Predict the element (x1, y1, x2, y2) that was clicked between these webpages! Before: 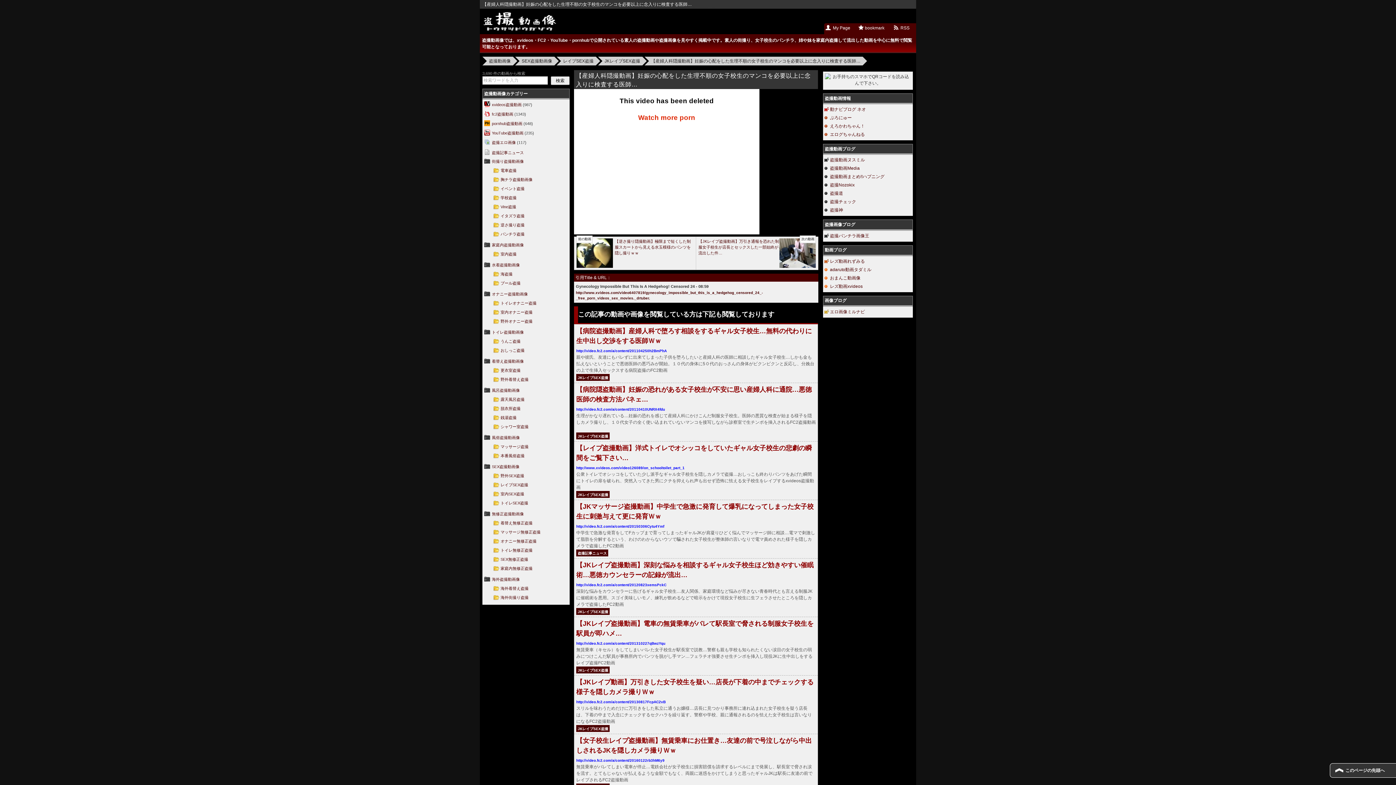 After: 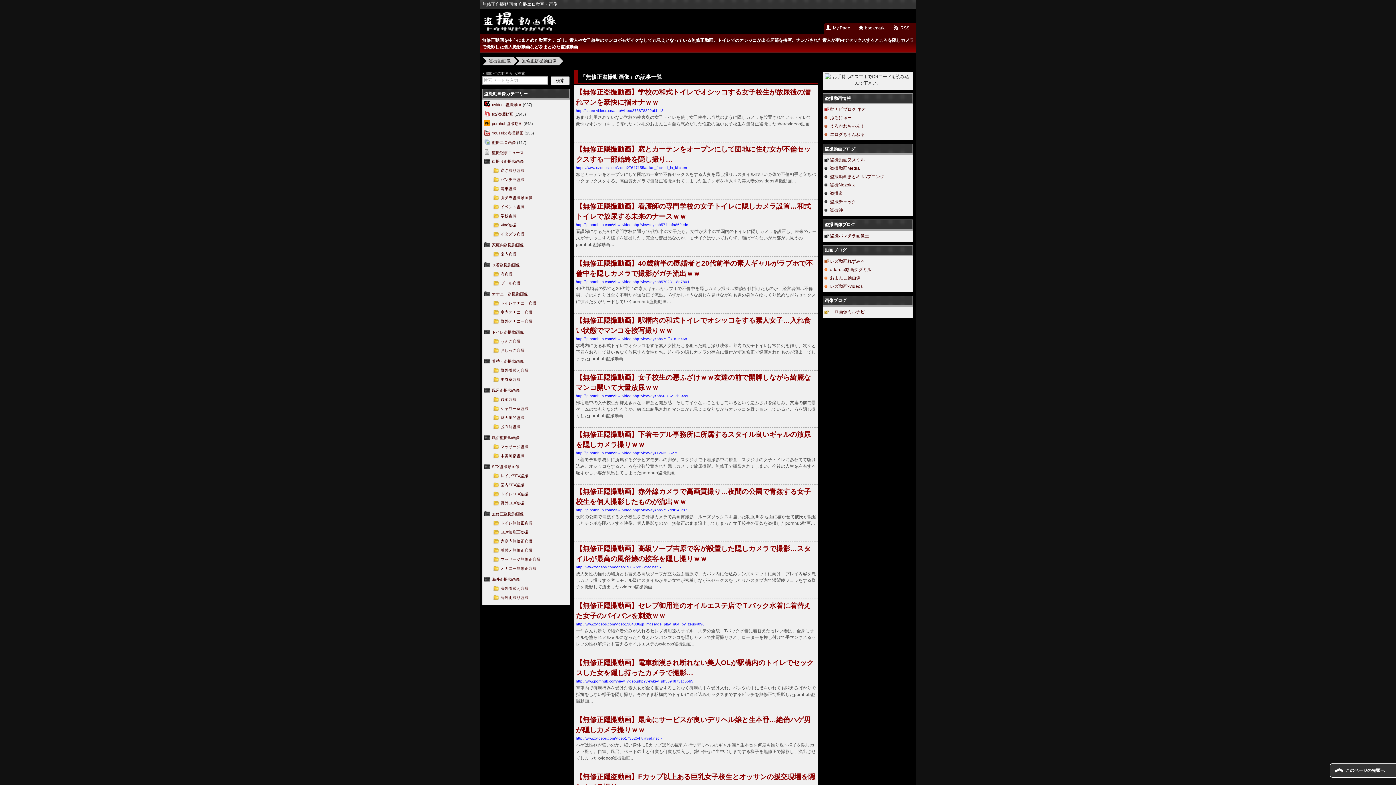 Action: label: 無修正盗撮動画像 bbox: (492, 512, 524, 516)